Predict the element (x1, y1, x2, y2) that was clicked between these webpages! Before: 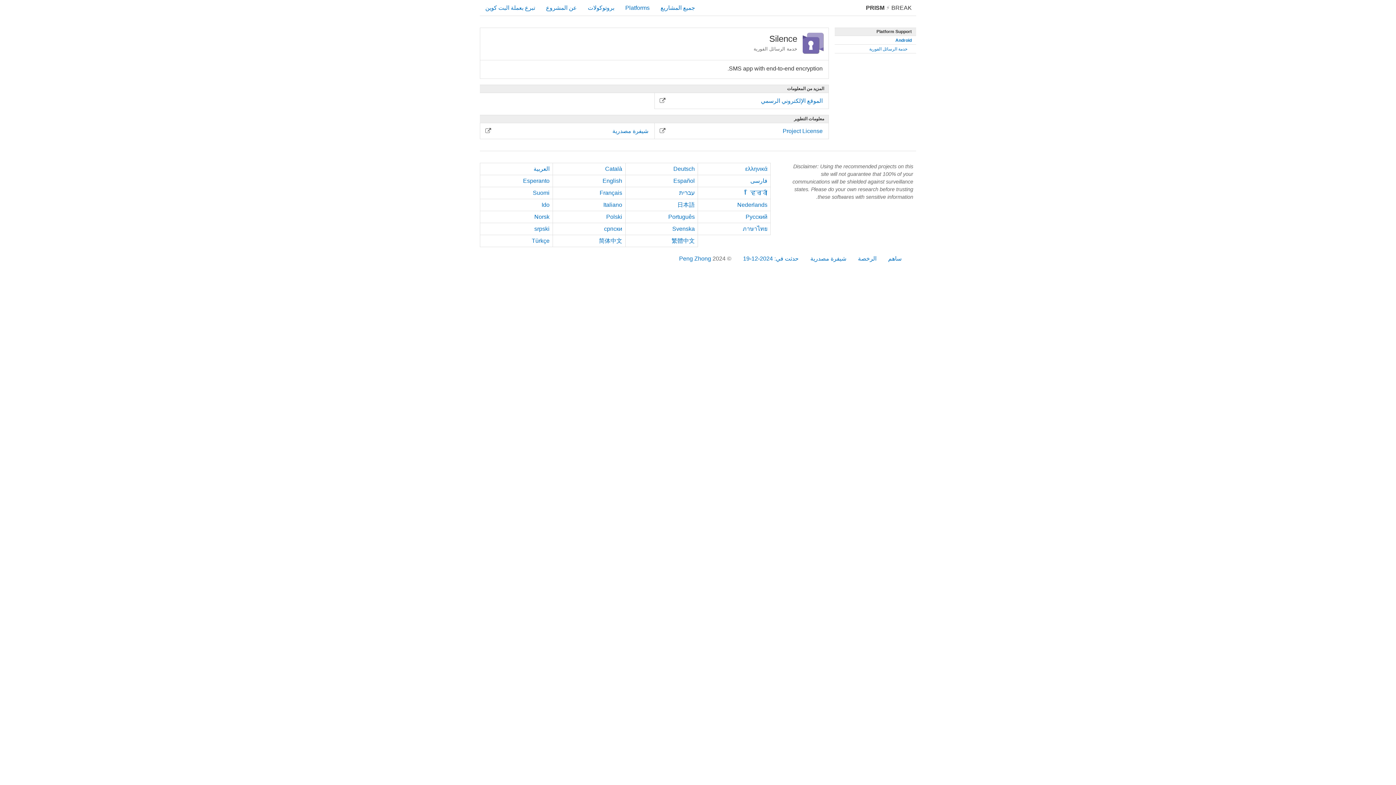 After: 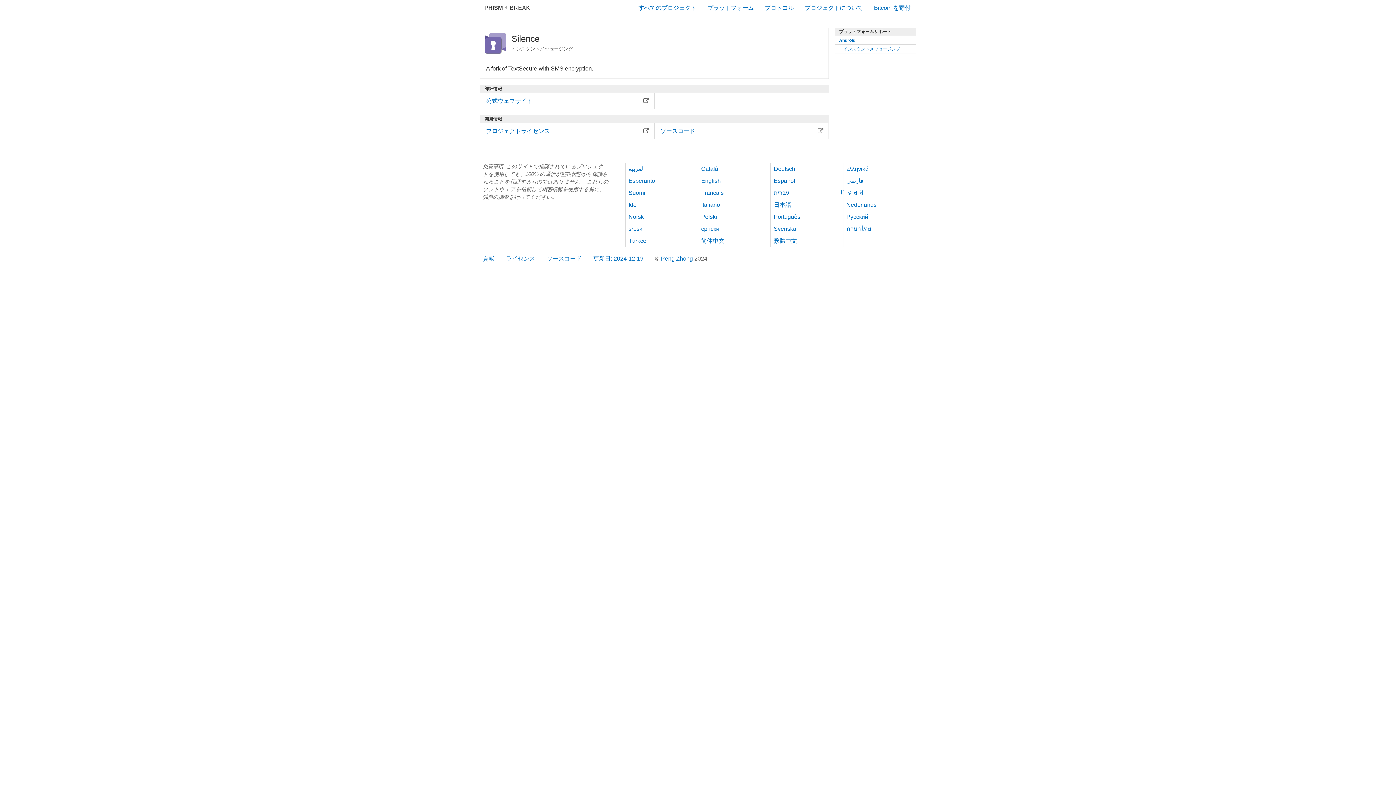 Action: label: 日本語 bbox: (625, 199, 697, 211)